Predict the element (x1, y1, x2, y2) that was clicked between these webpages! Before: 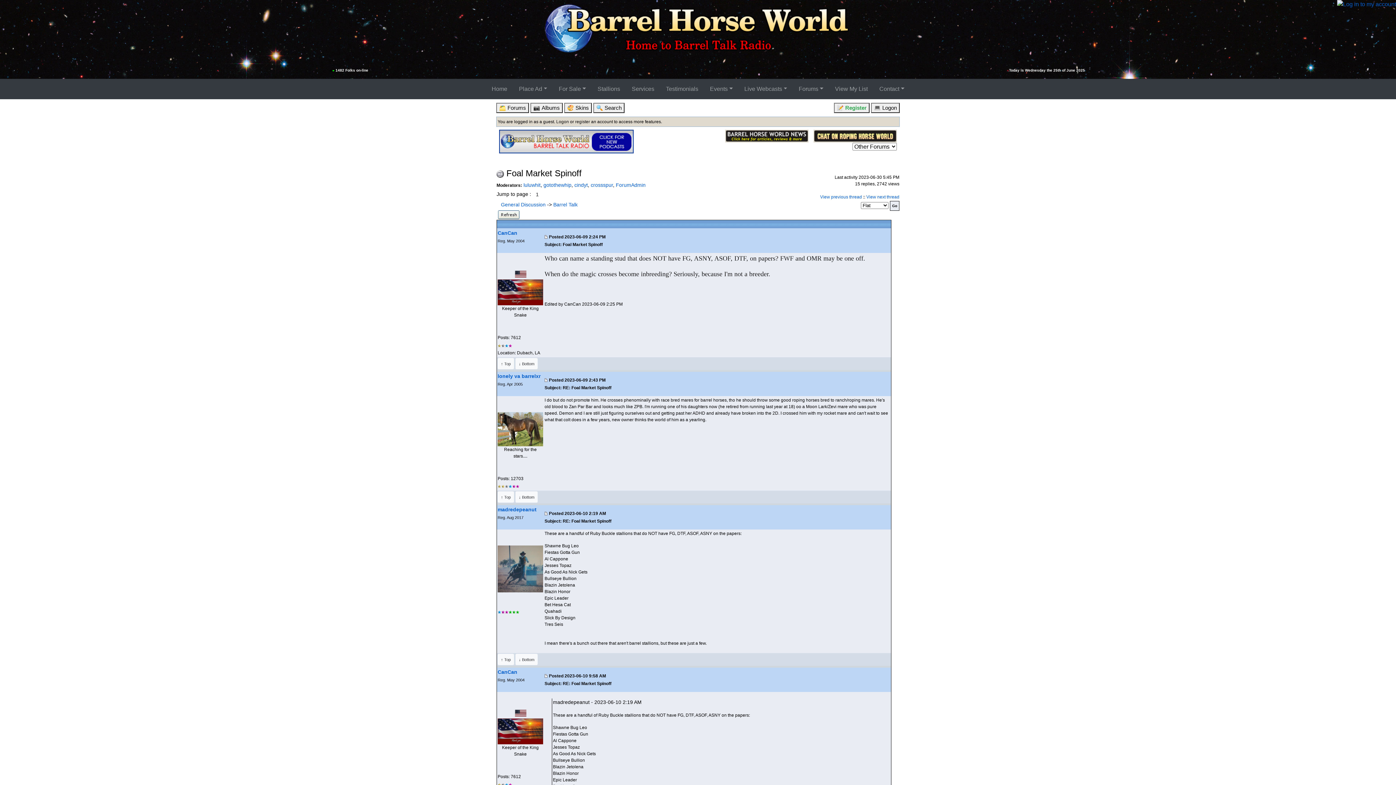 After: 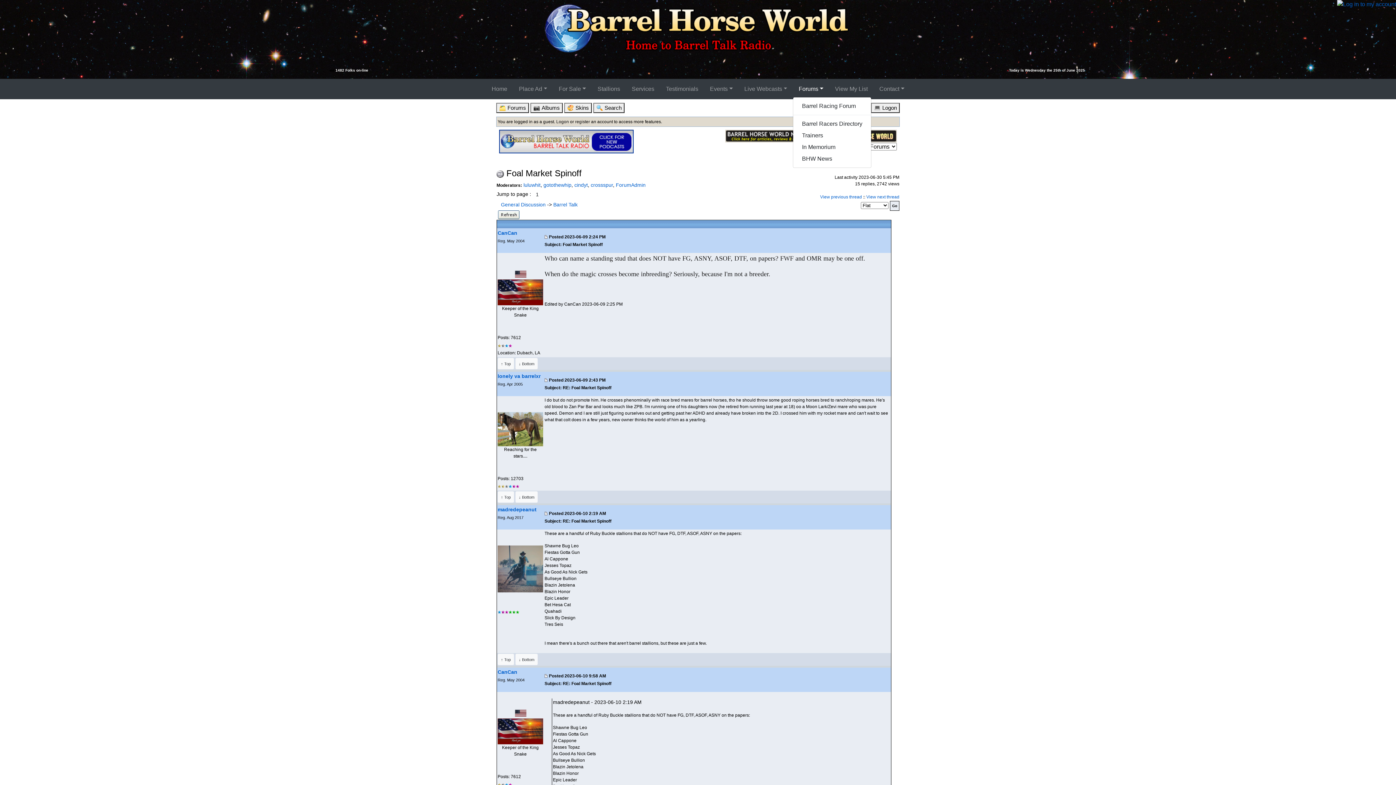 Action: label: Forums bbox: (796, 81, 826, 96)